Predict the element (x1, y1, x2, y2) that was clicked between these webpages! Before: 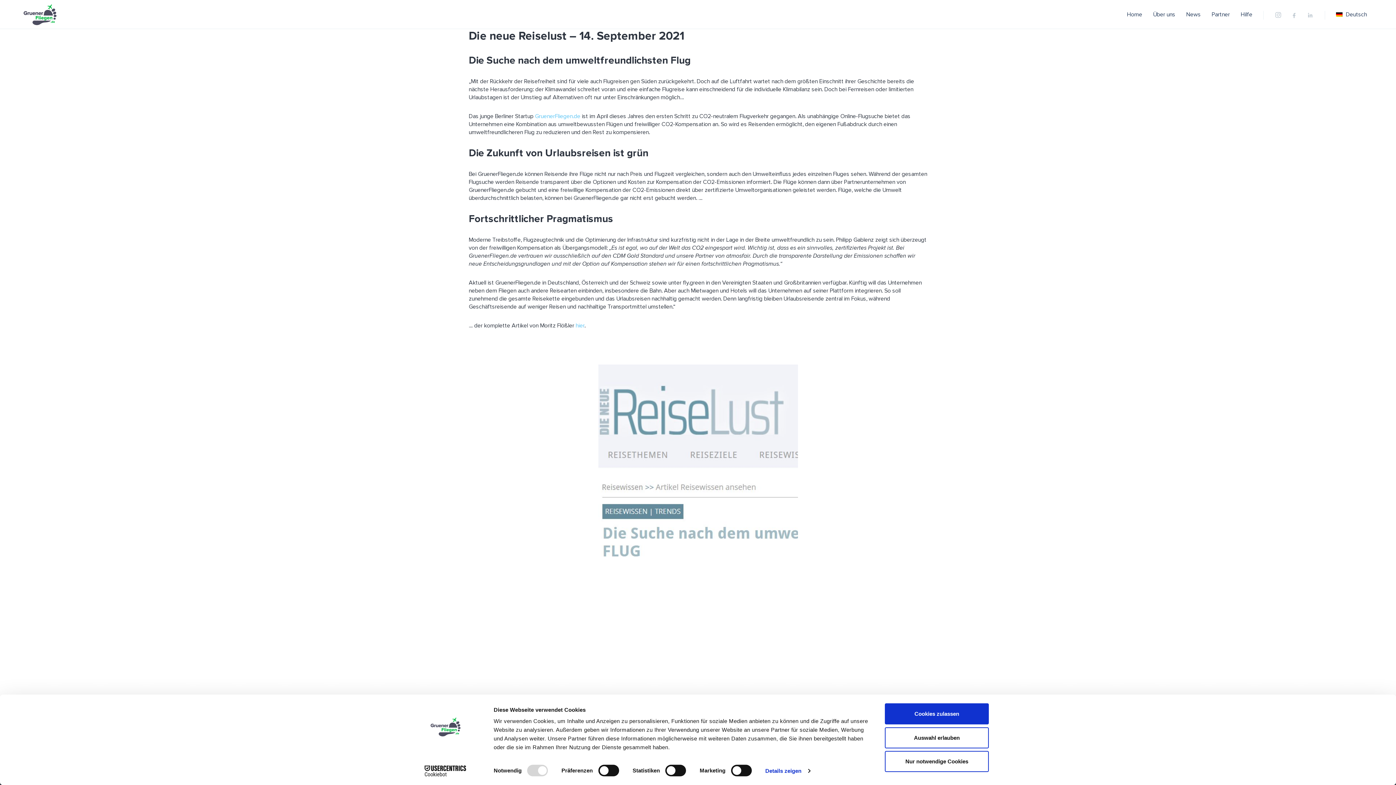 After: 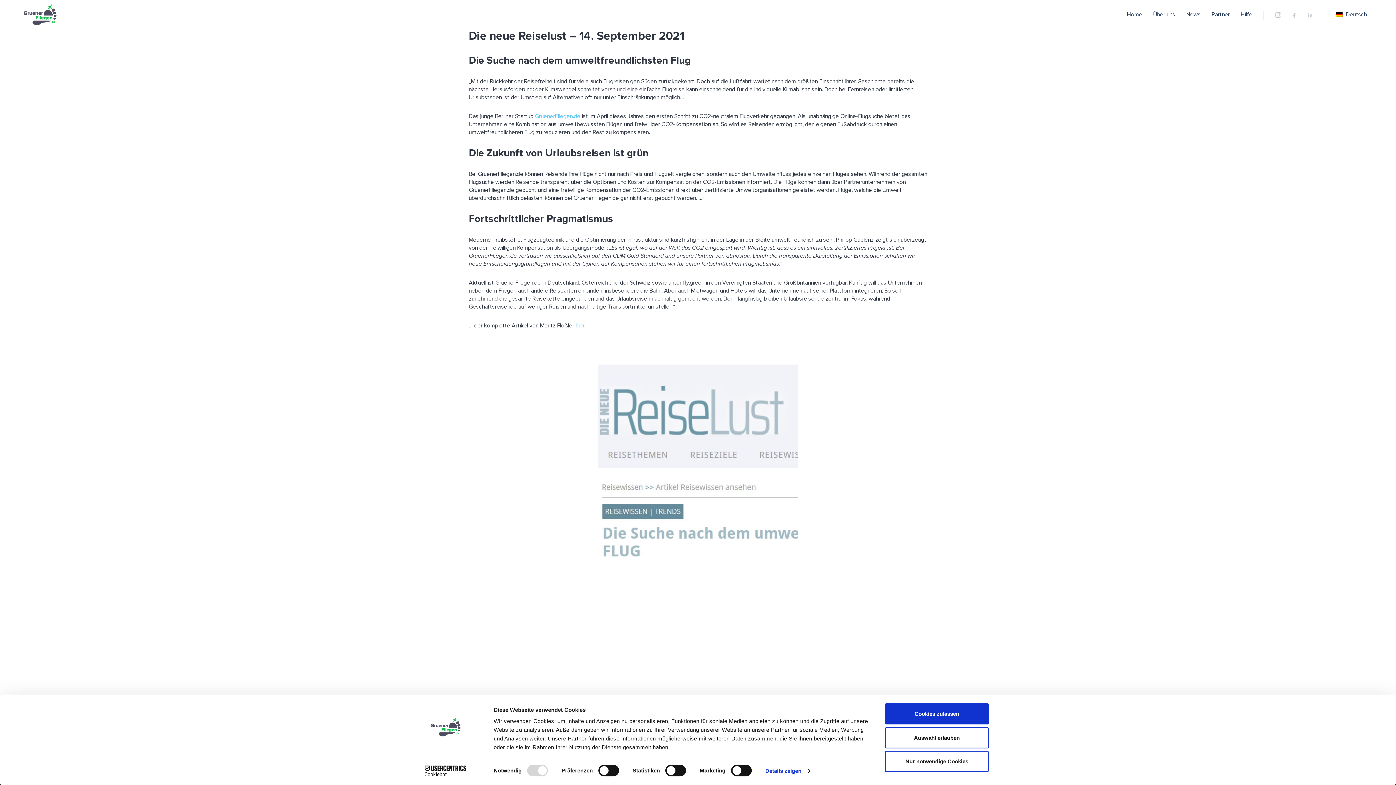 Action: bbox: (575, 322, 584, 329) label: hier